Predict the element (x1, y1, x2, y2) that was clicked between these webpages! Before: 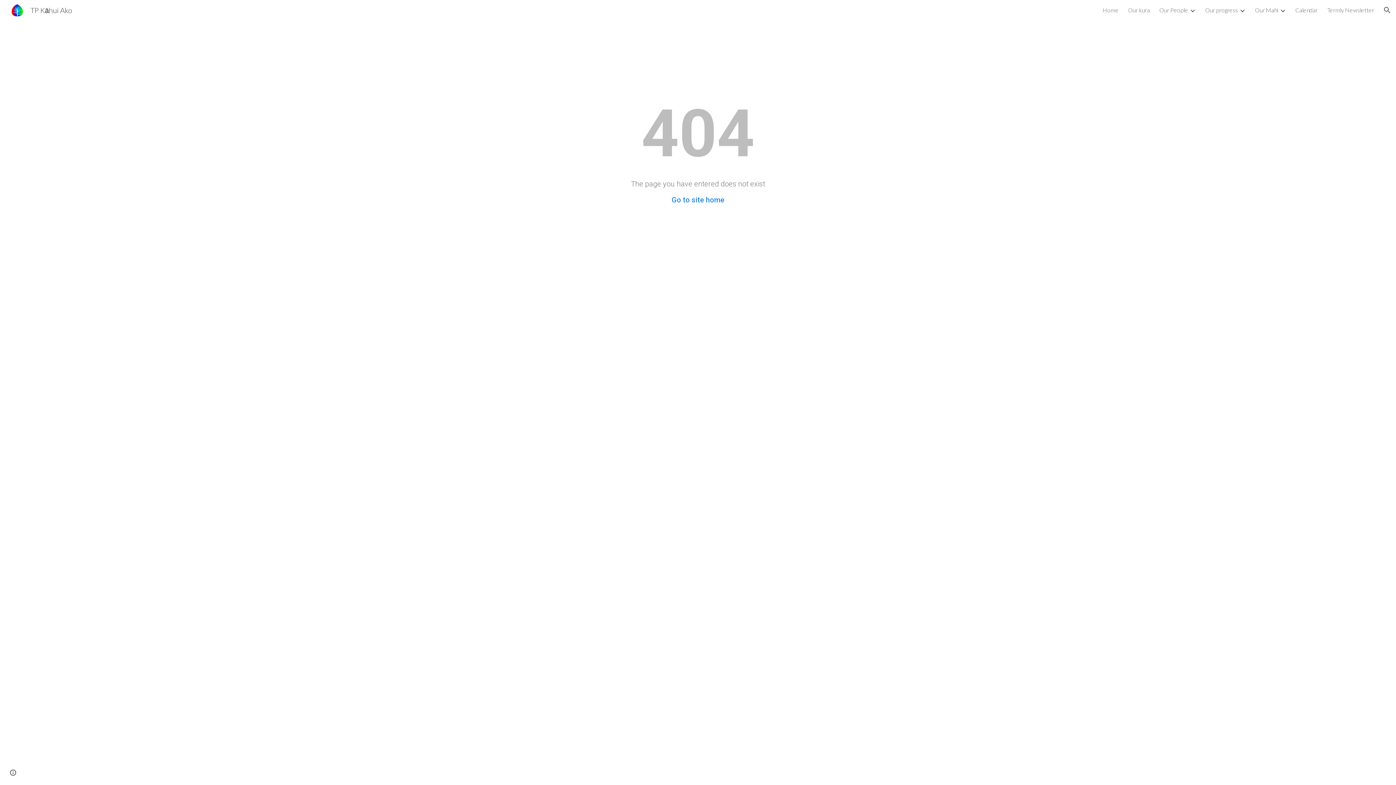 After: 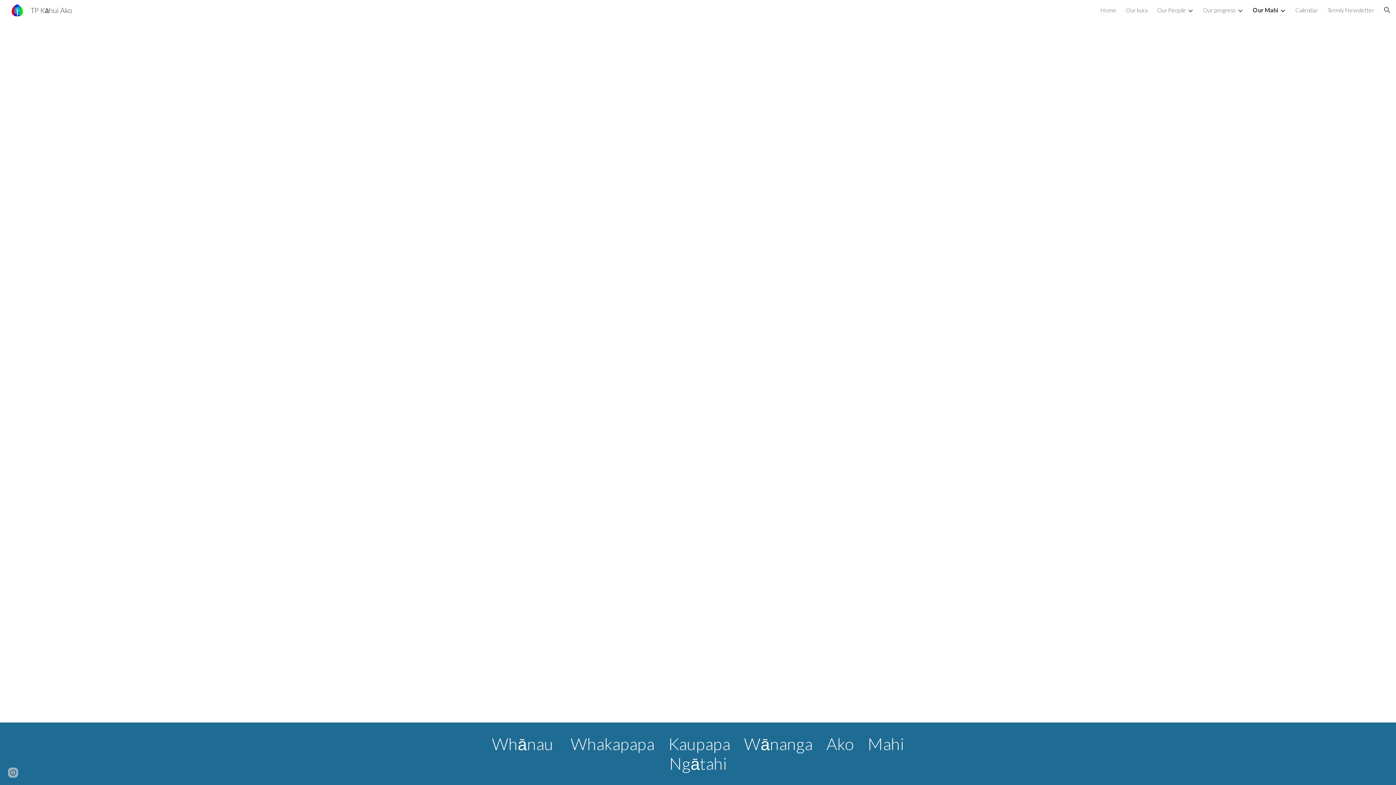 Action: label: Our Mahi bbox: (1255, 6, 1278, 13)